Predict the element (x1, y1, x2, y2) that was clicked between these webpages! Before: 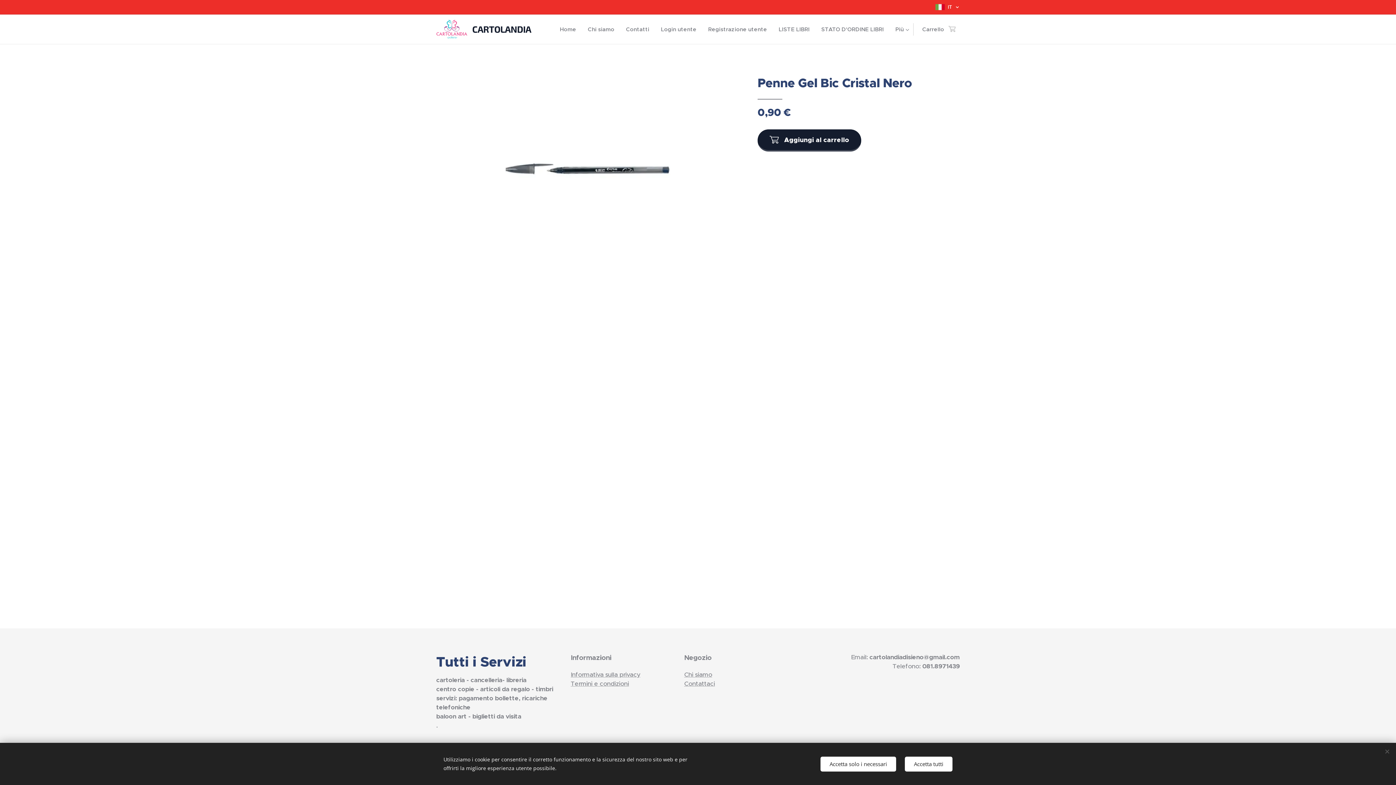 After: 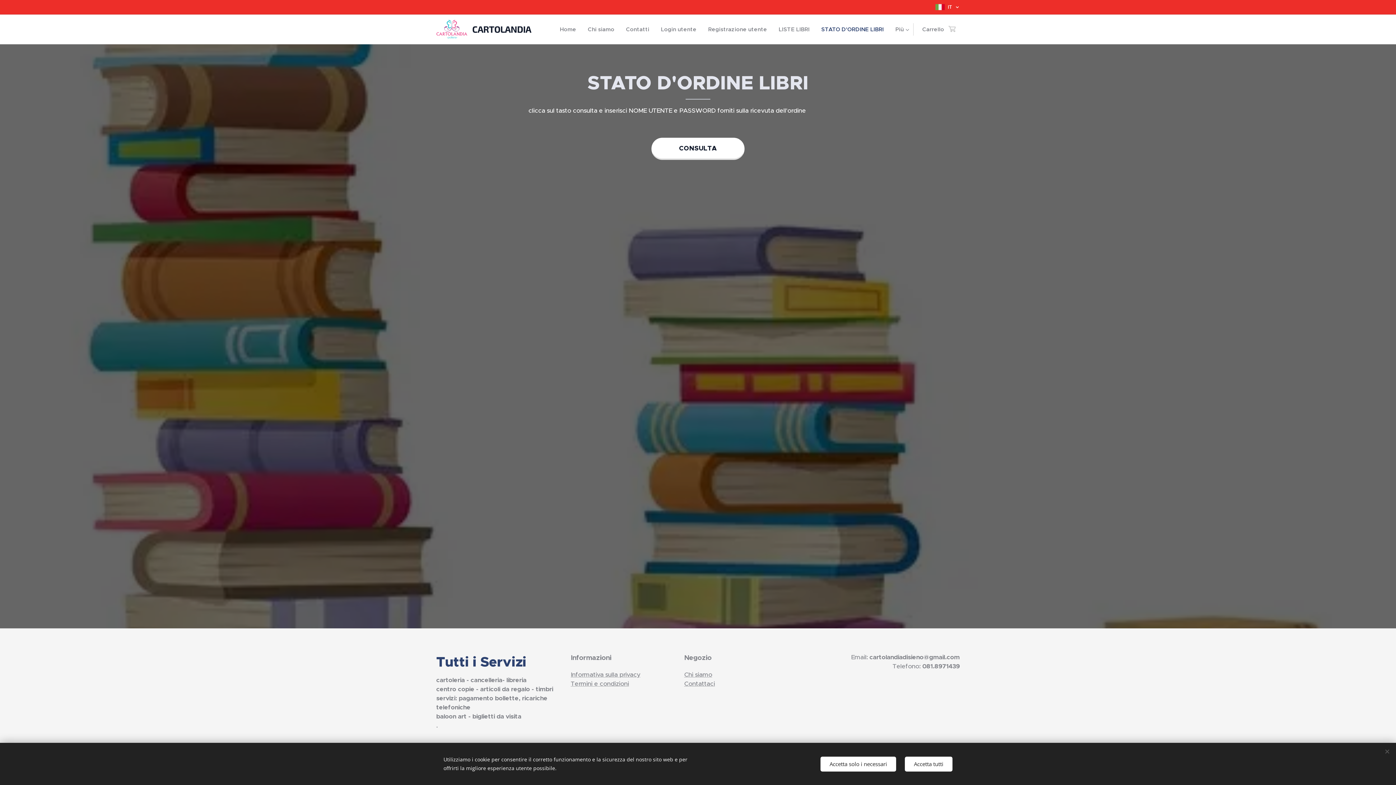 Action: label: STATO D'ORDINE LIBRI bbox: (815, 20, 889, 38)